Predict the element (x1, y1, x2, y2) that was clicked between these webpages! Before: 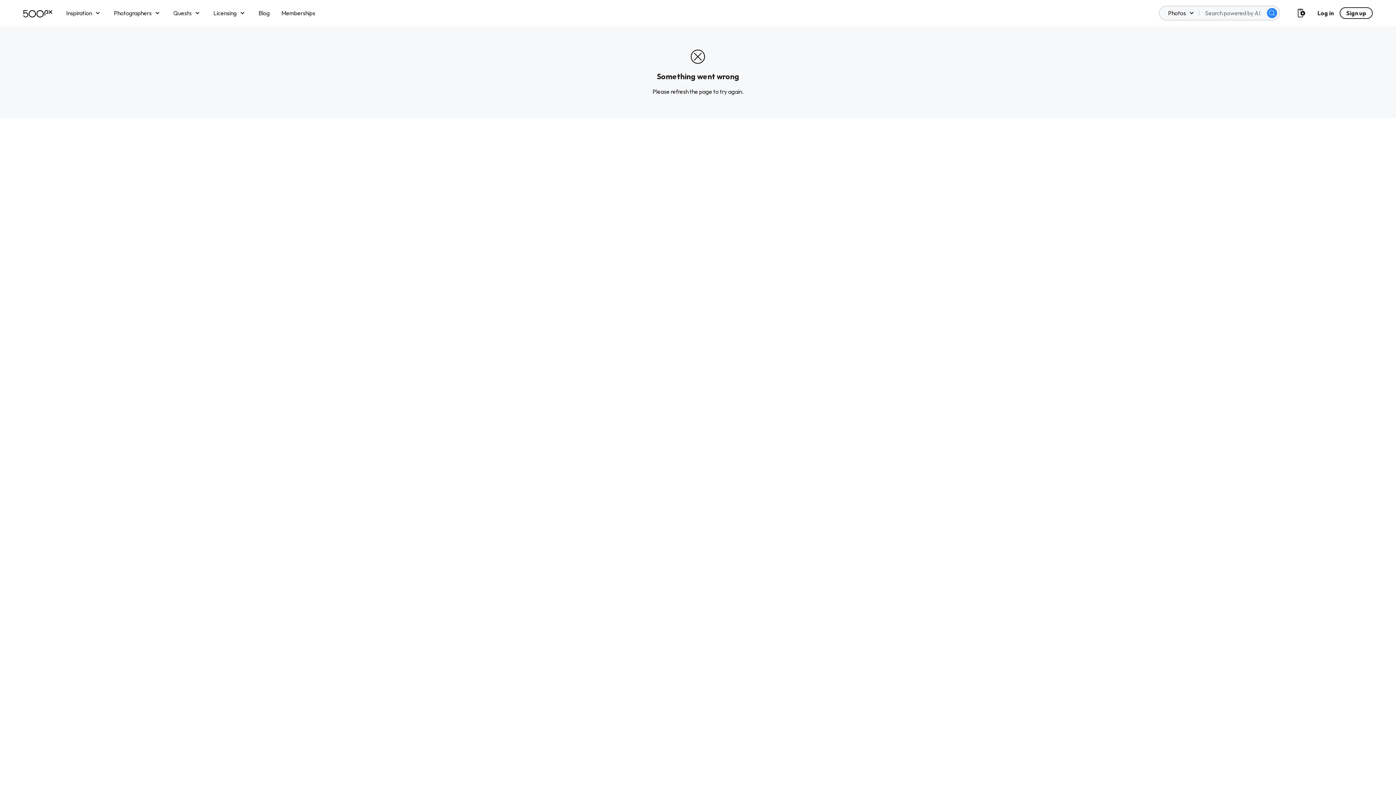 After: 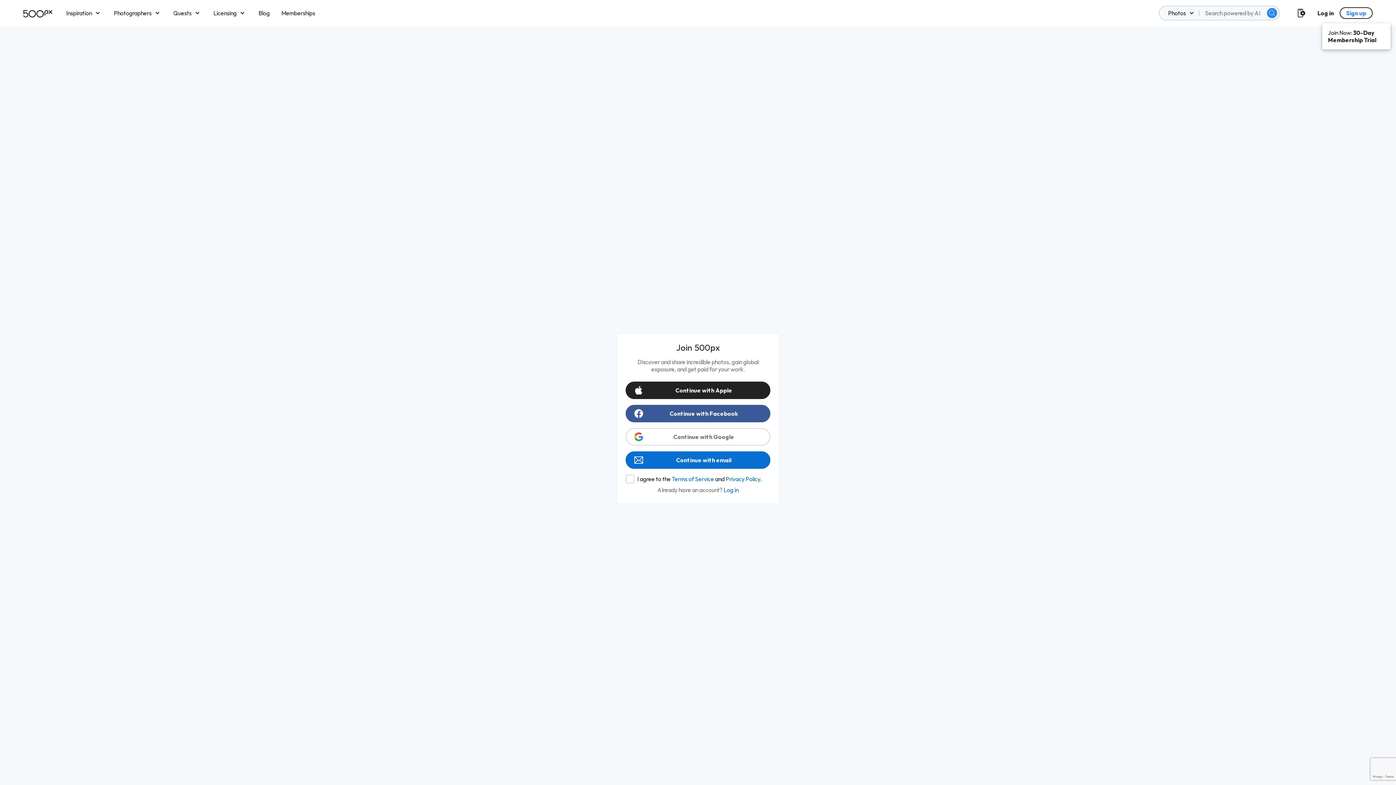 Action: bbox: (1340, 7, 1373, 18) label: Sign up